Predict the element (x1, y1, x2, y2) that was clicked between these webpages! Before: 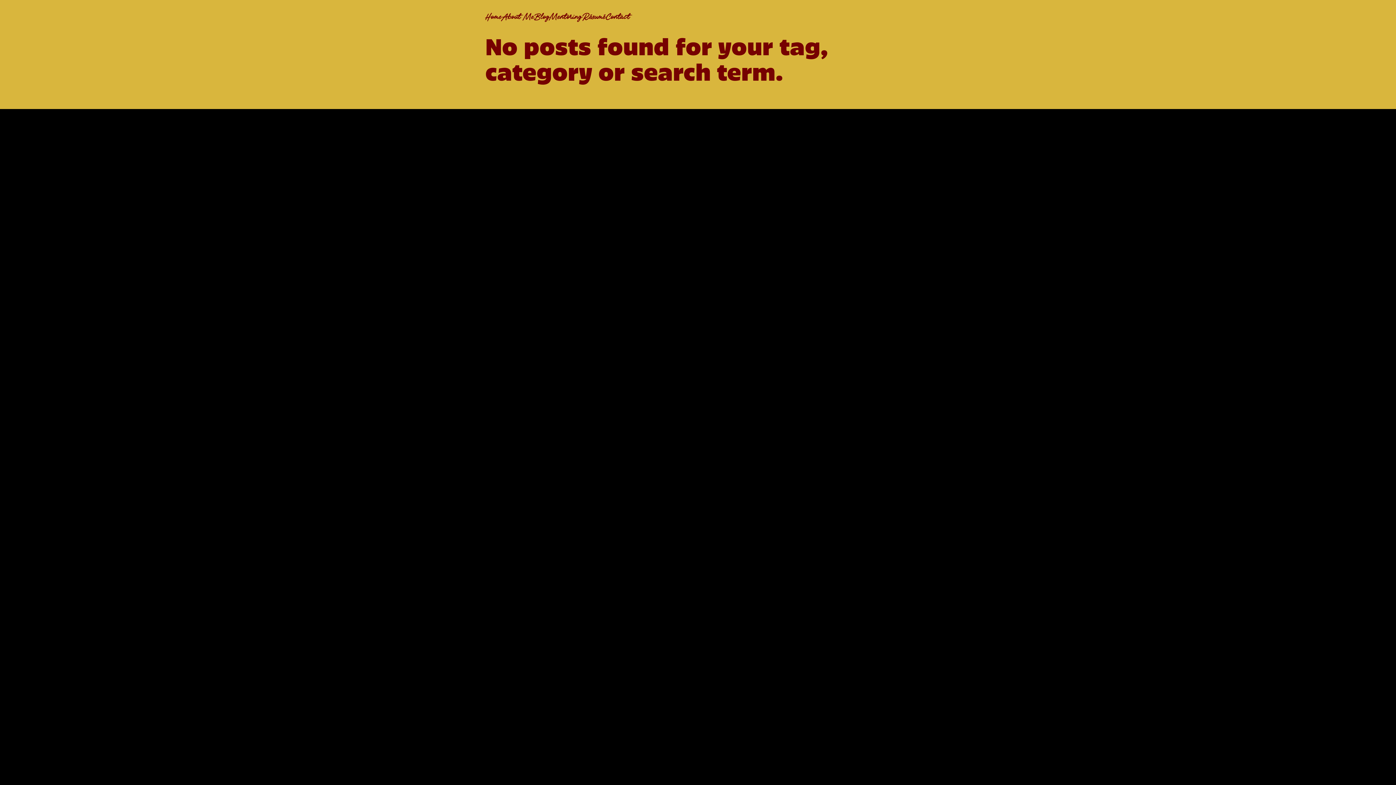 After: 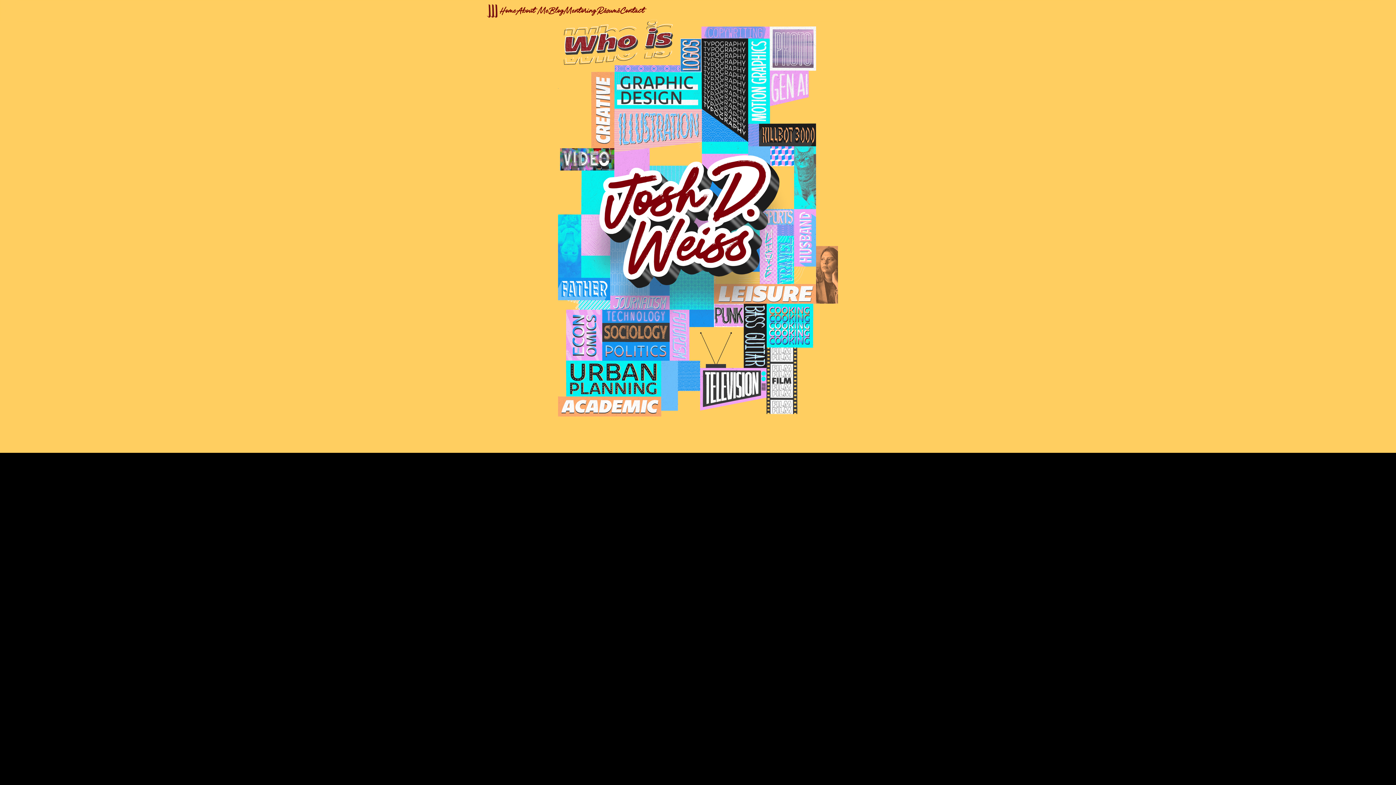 Action: label: About Me bbox: (502, 10, 534, 23)